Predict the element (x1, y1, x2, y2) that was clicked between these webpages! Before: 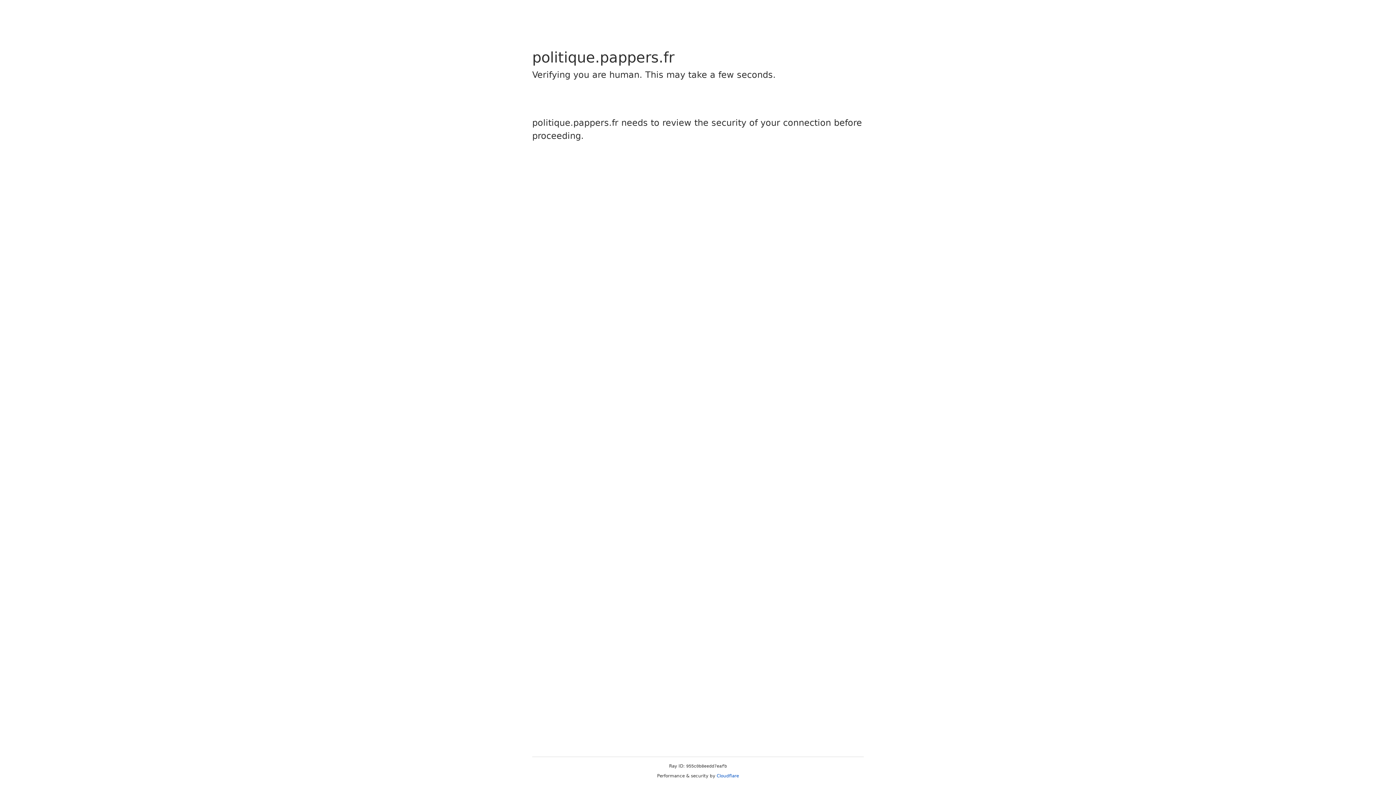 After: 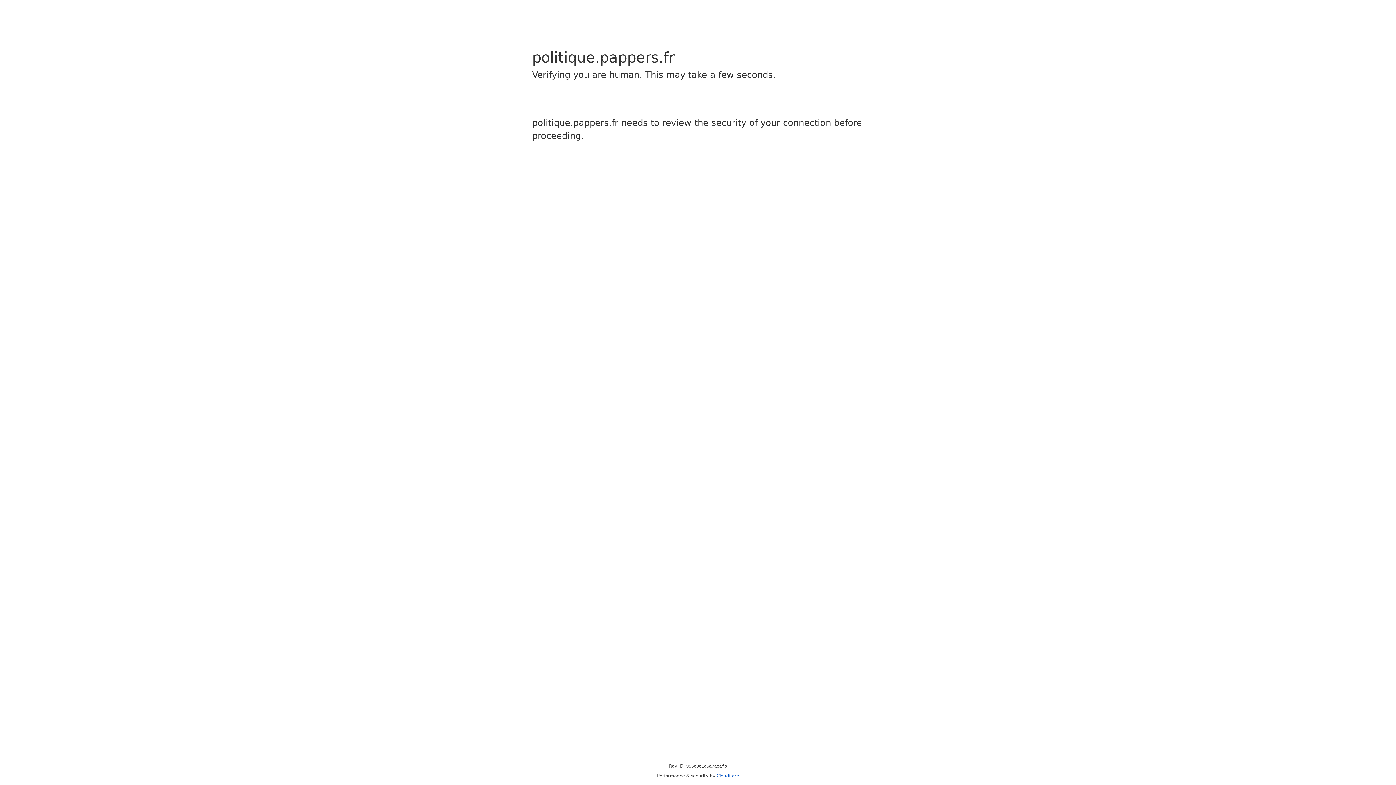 Action: label: Cloudflare bbox: (716, 773, 739, 778)